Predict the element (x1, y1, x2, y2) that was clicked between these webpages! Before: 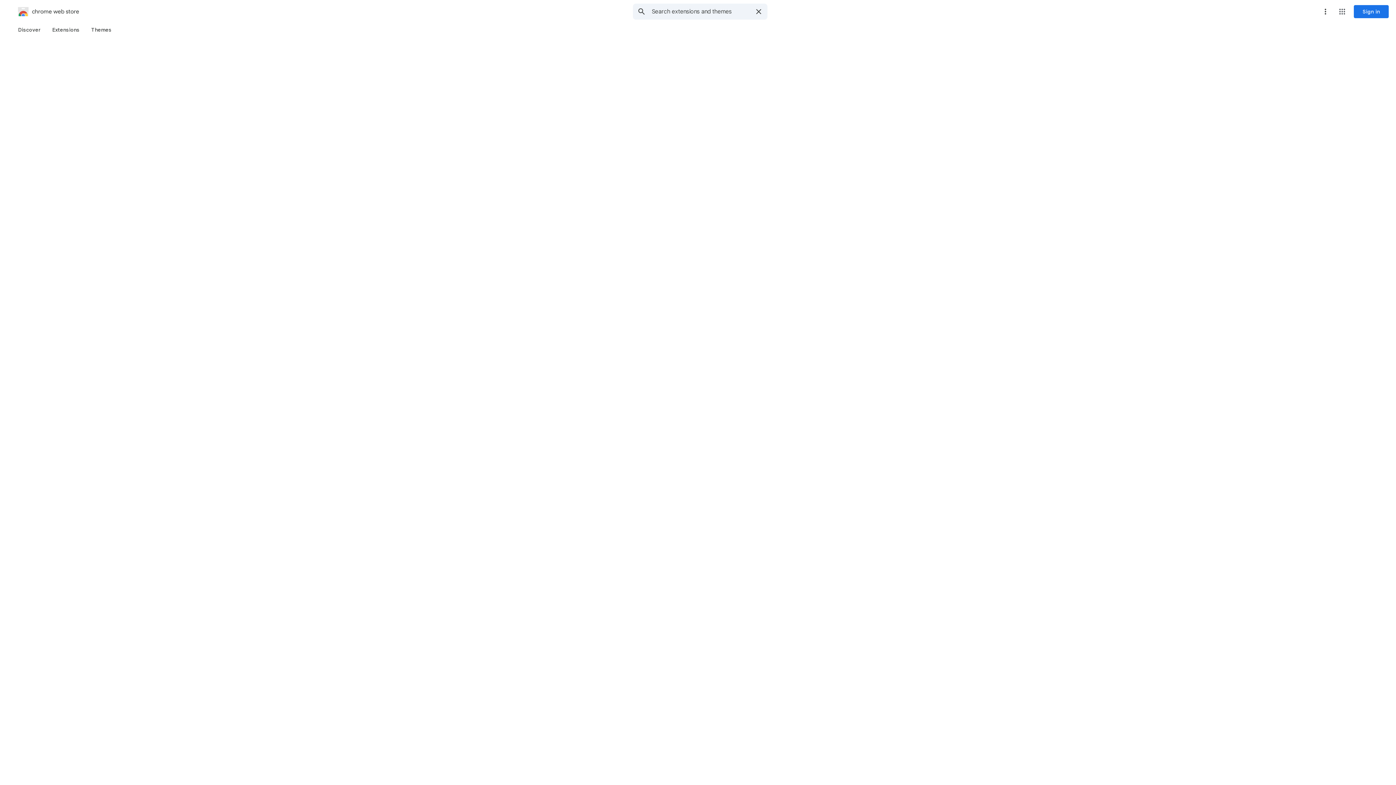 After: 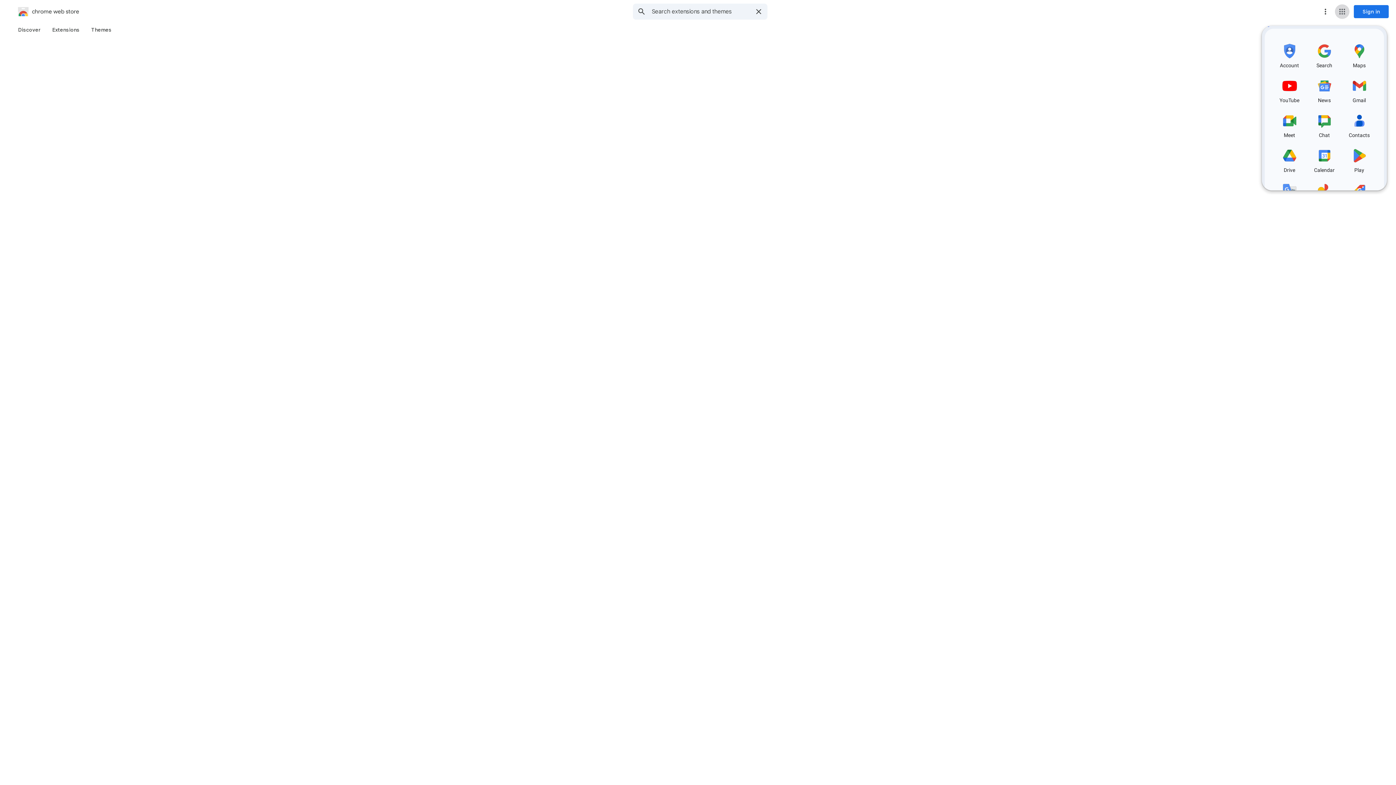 Action: label: Google apps bbox: (1335, 4, 1349, 18)